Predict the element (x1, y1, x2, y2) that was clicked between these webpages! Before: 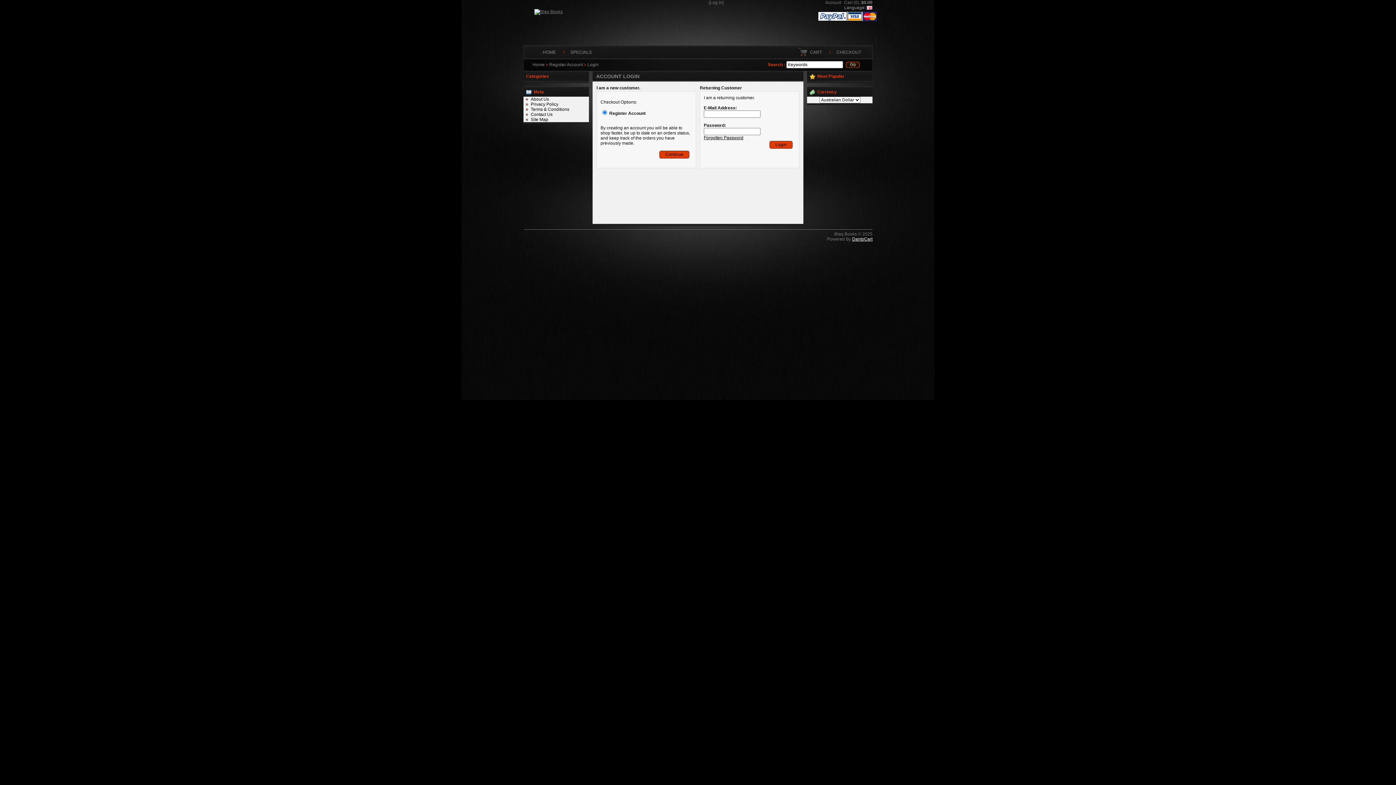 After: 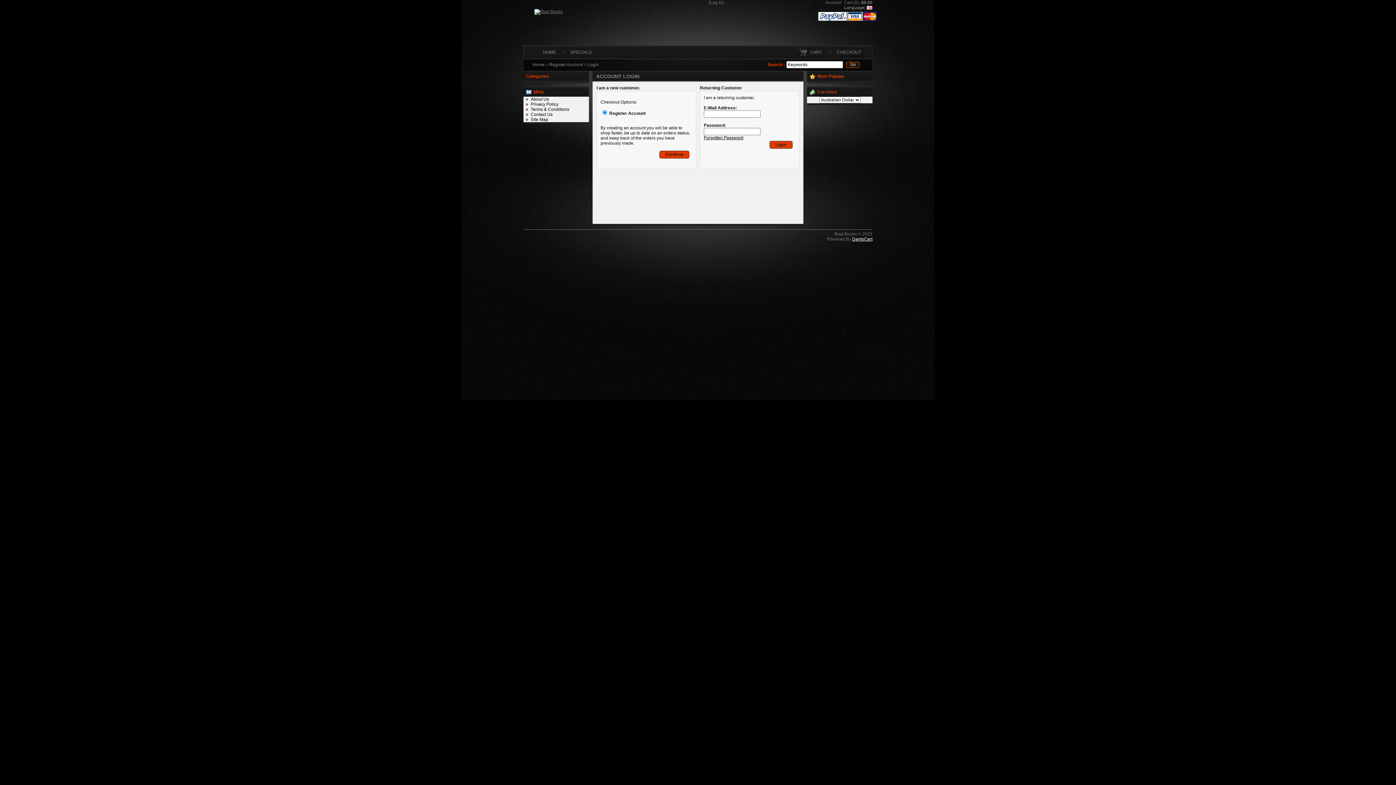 Action: bbox: (818, 17, 877, 22)